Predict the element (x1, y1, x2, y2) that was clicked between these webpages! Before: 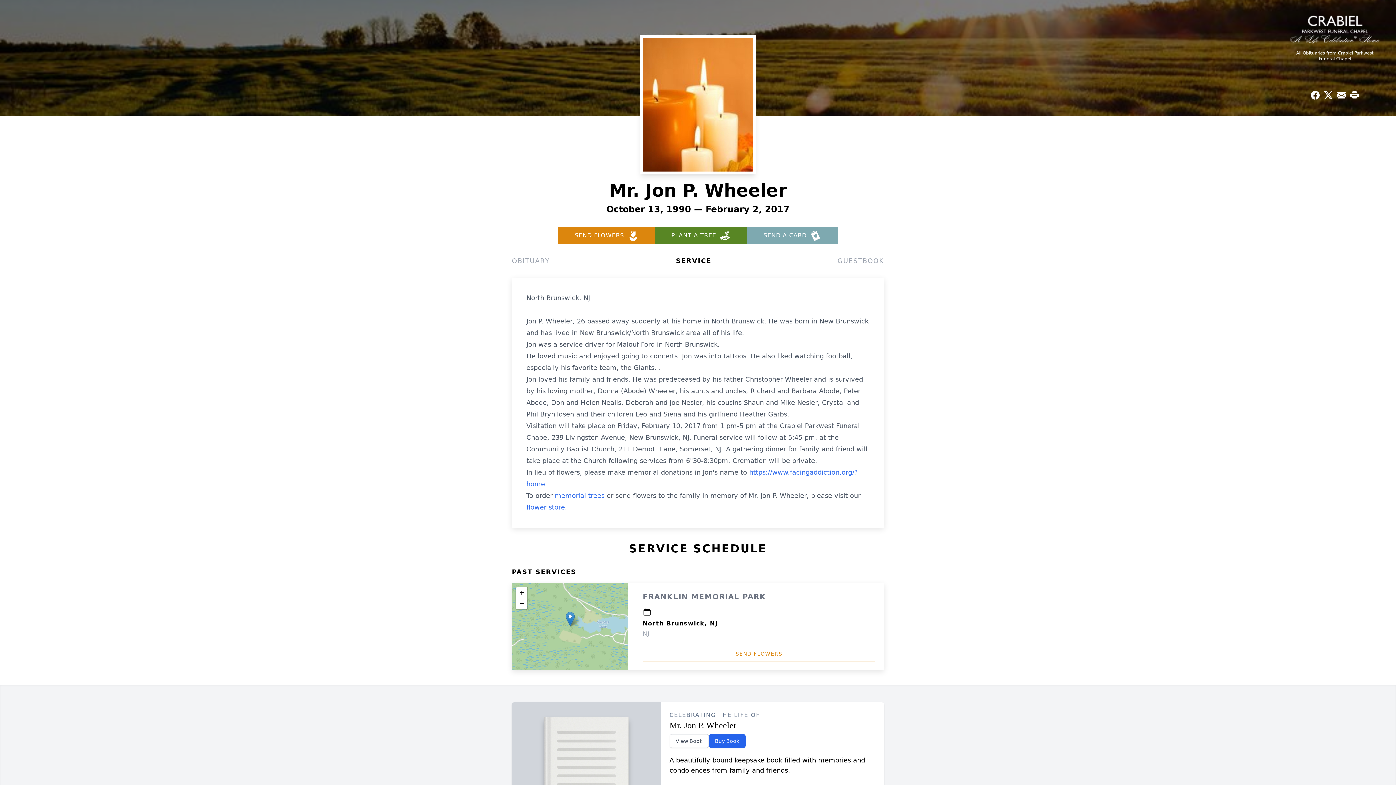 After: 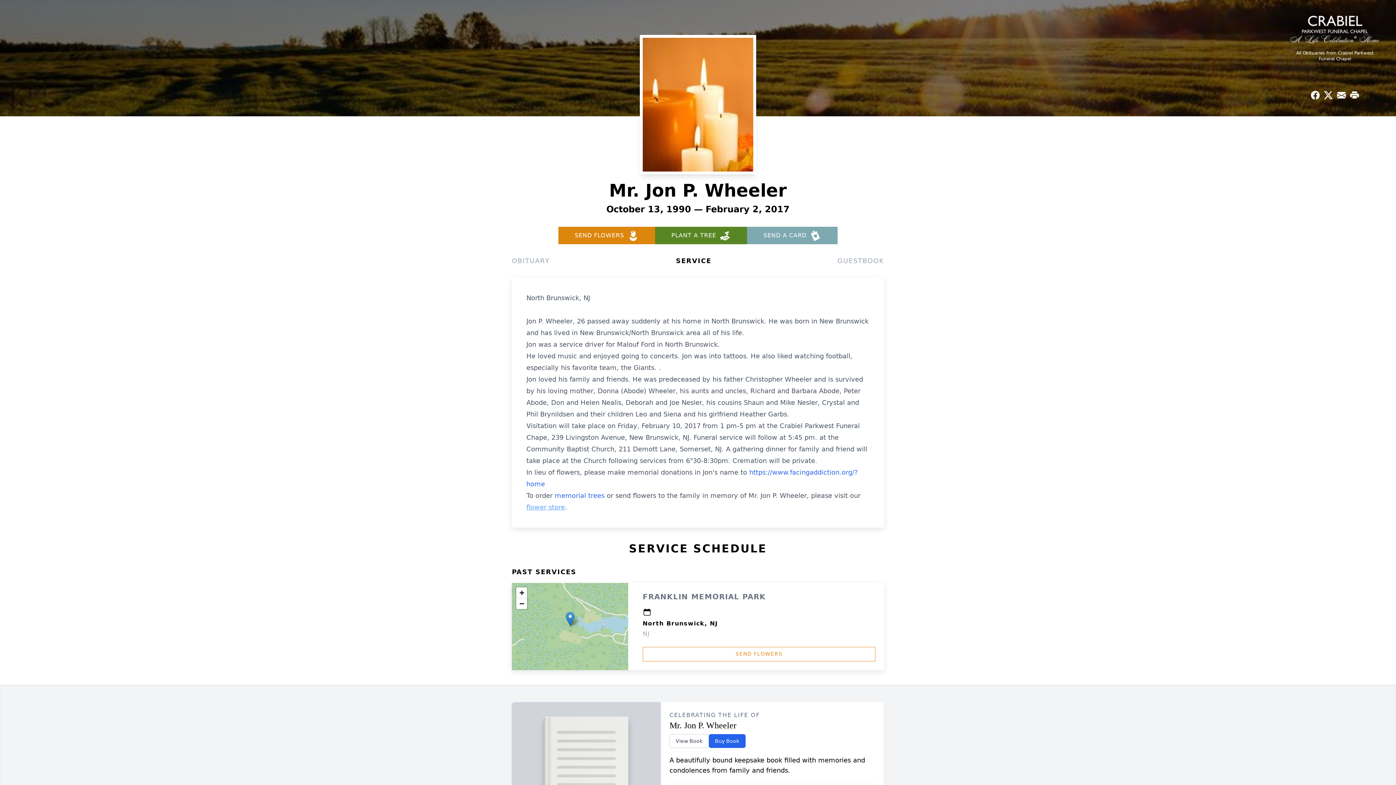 Action: bbox: (526, 503, 565, 511) label: flower store